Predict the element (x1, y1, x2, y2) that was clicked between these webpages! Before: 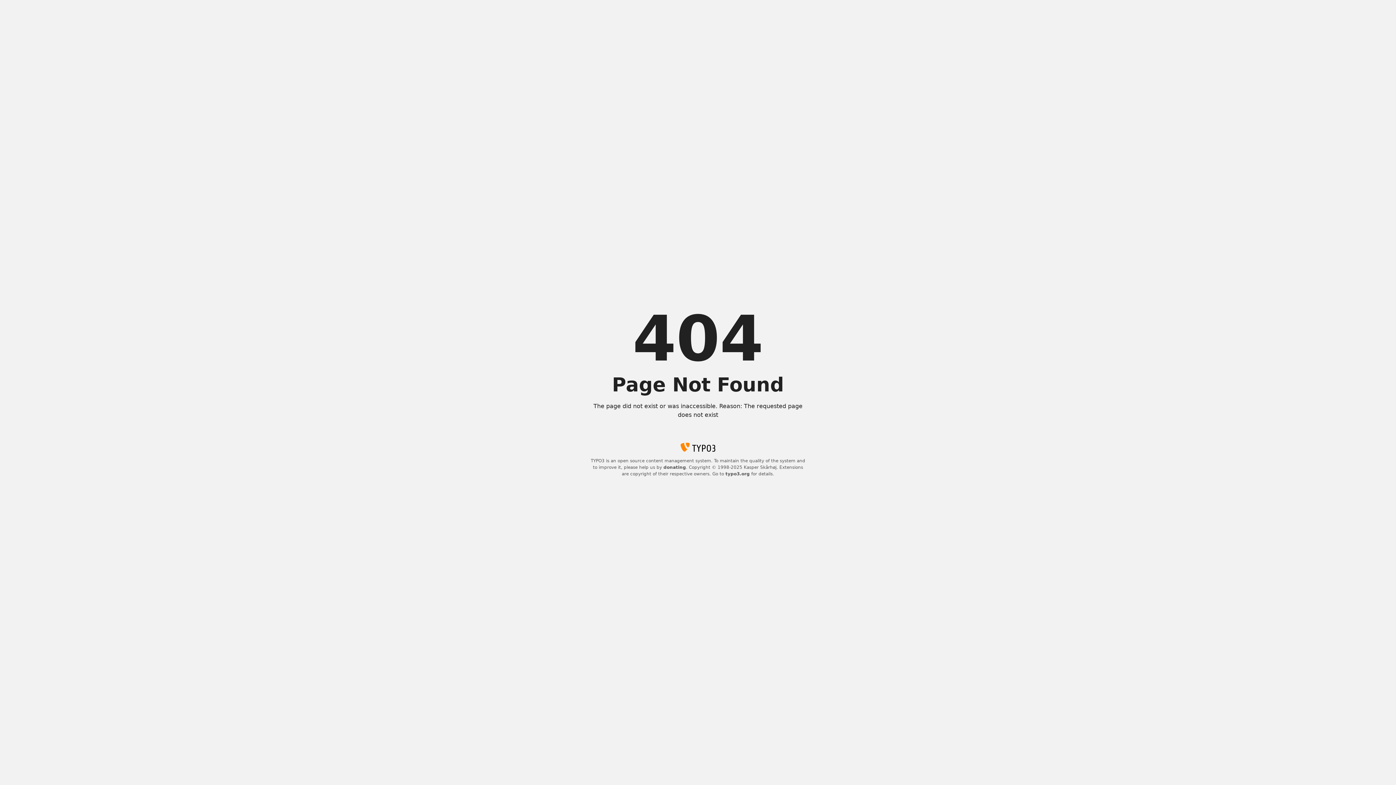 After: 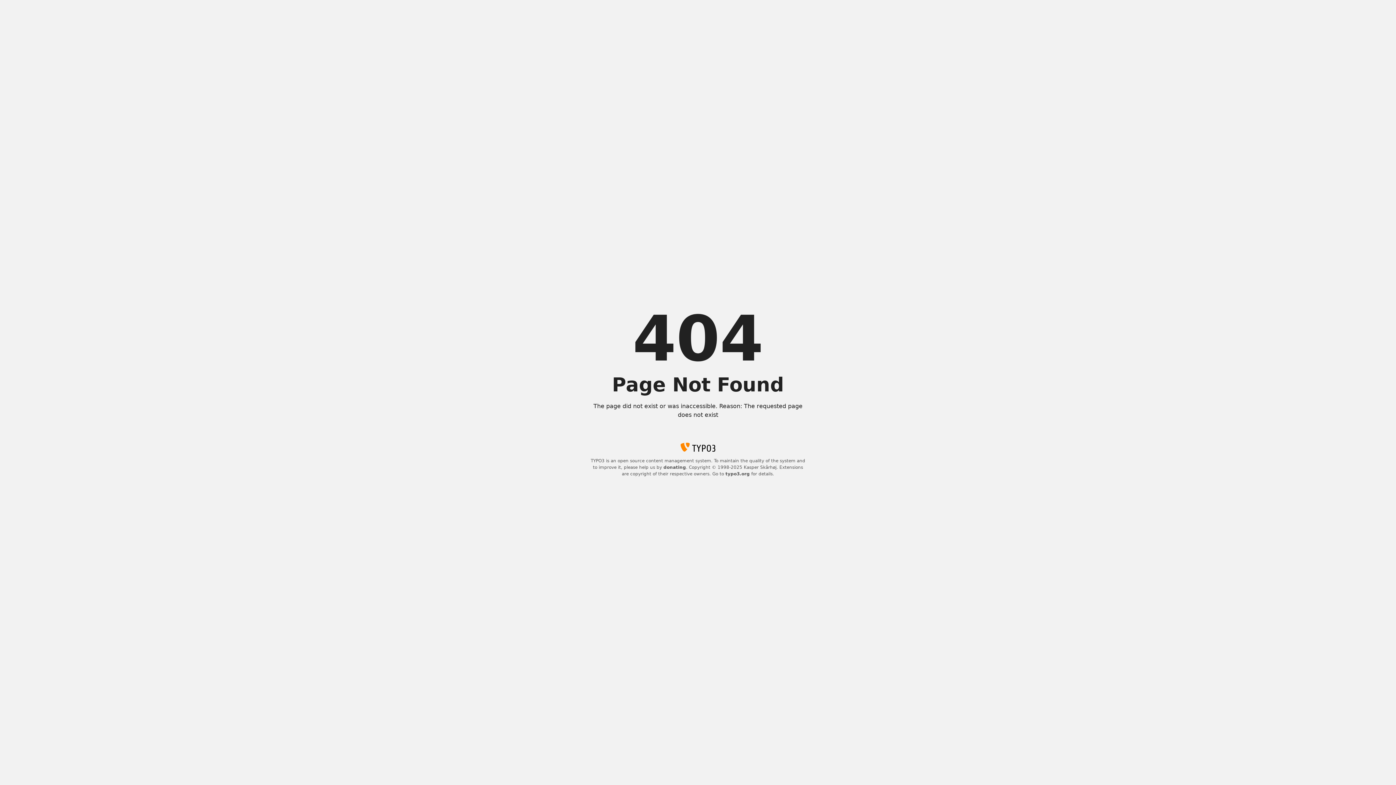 Action: bbox: (725, 471, 750, 476) label: typo3.org